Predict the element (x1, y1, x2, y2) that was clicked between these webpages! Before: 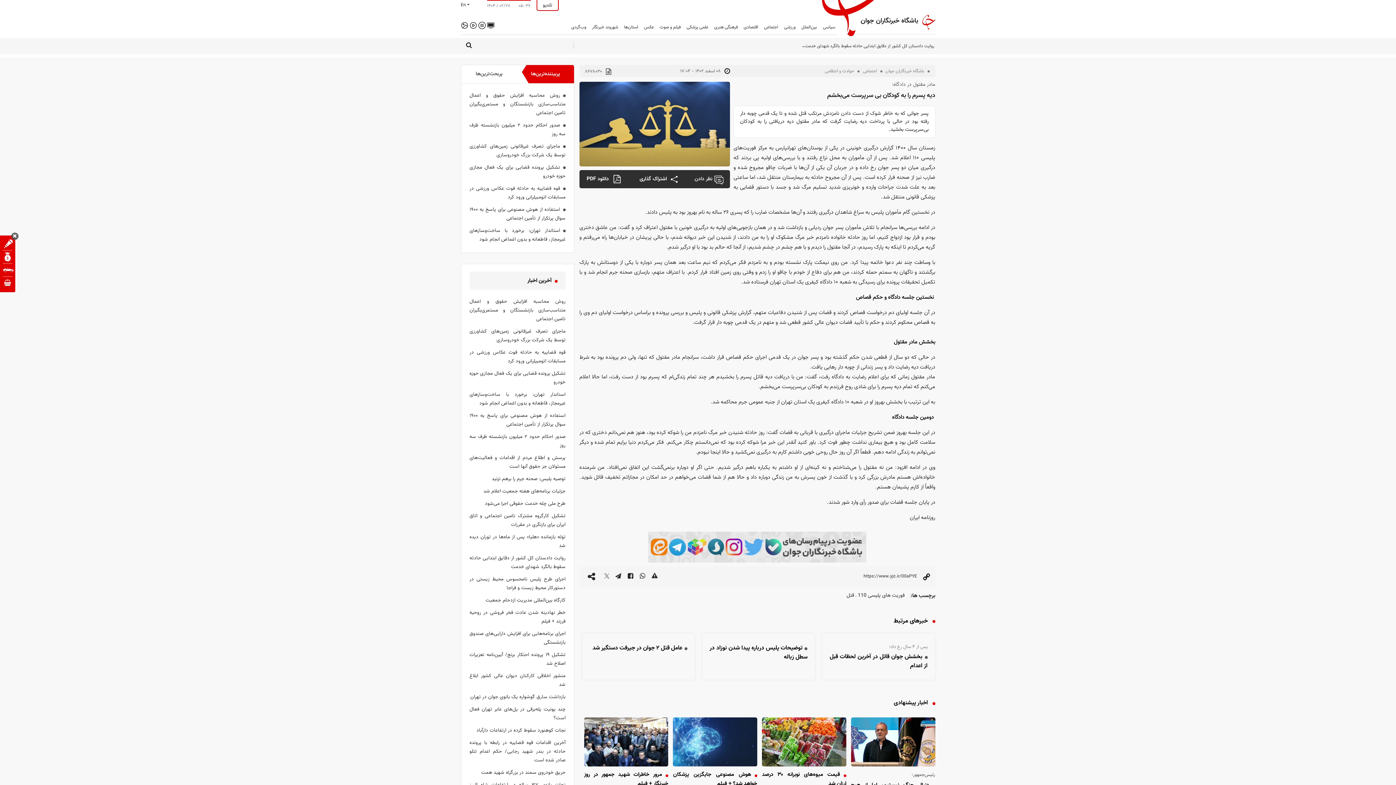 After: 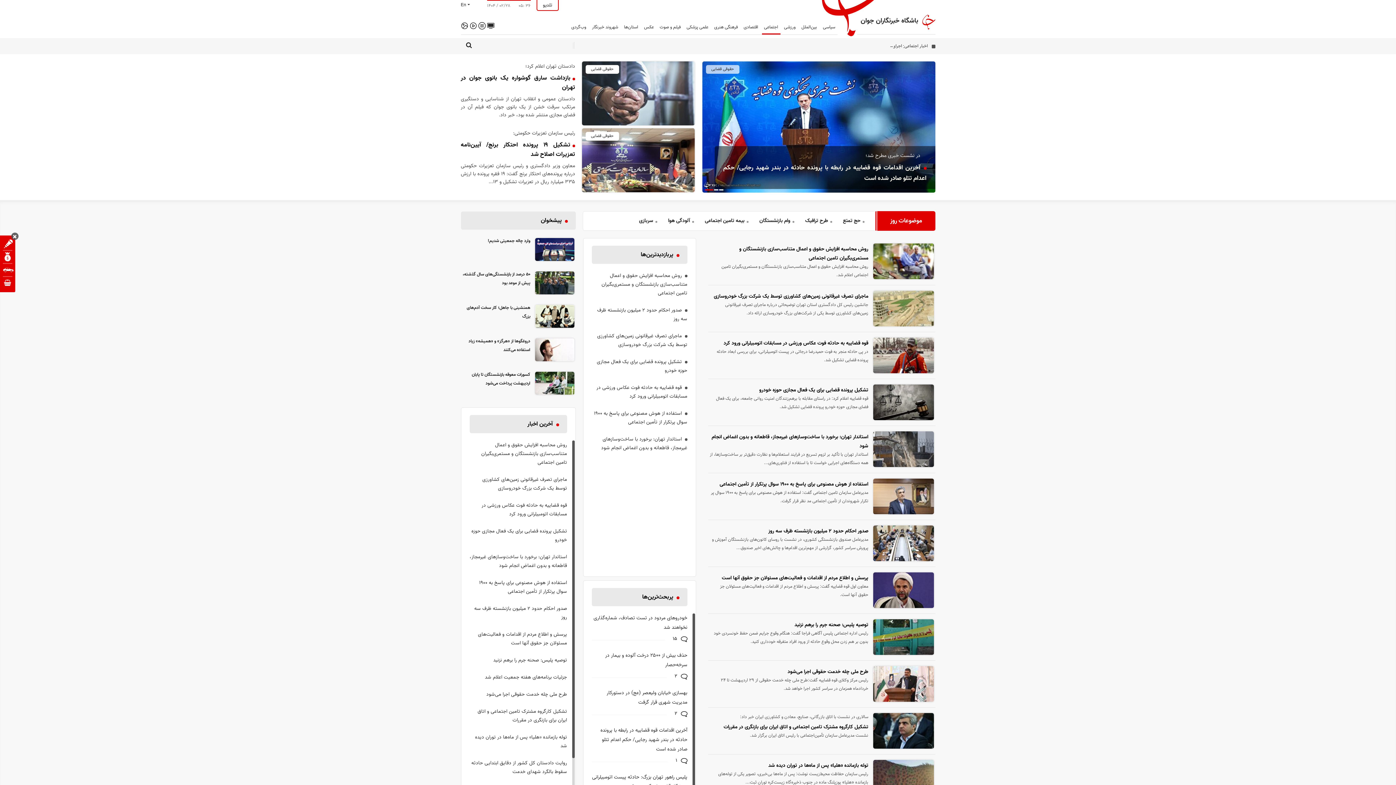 Action: label: اجتماعی bbox: (762, 21, 780, 34)